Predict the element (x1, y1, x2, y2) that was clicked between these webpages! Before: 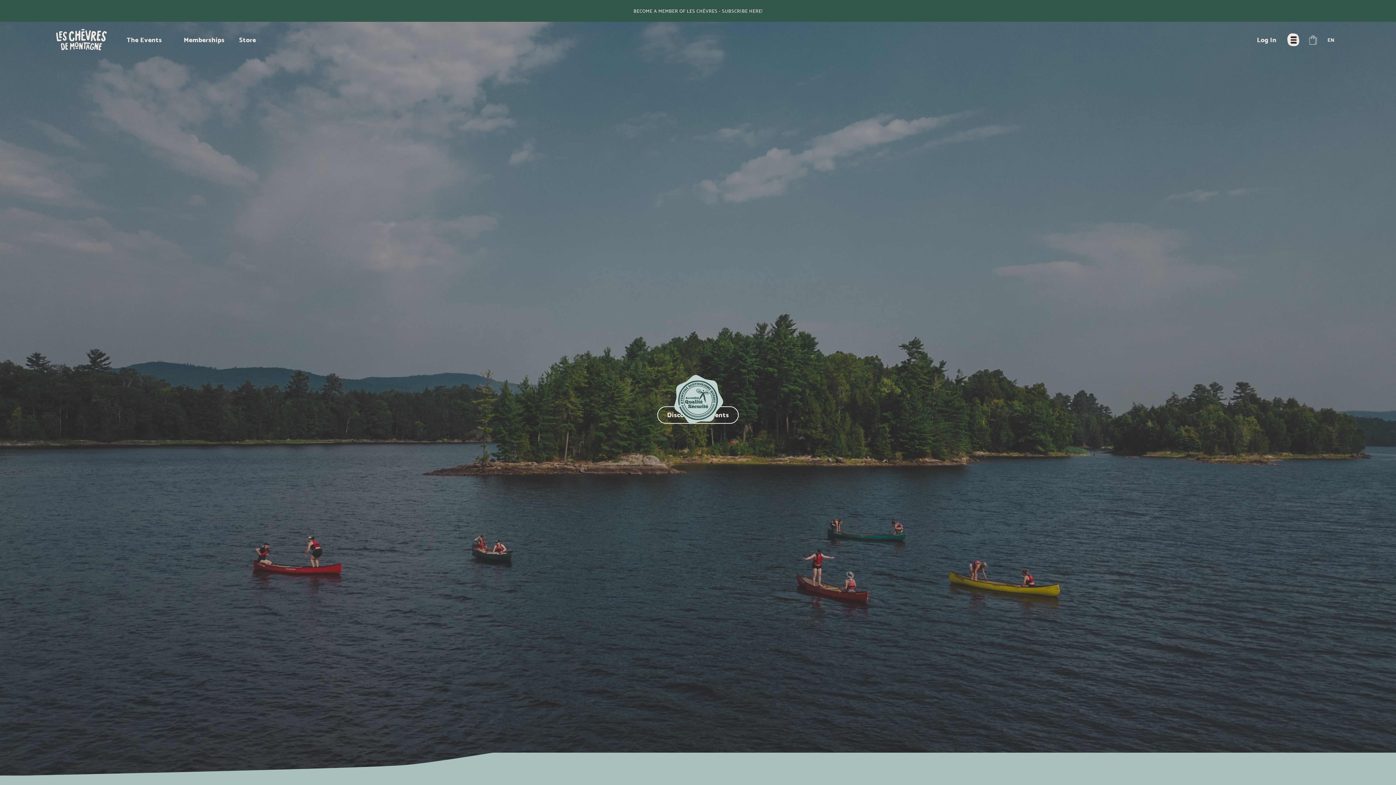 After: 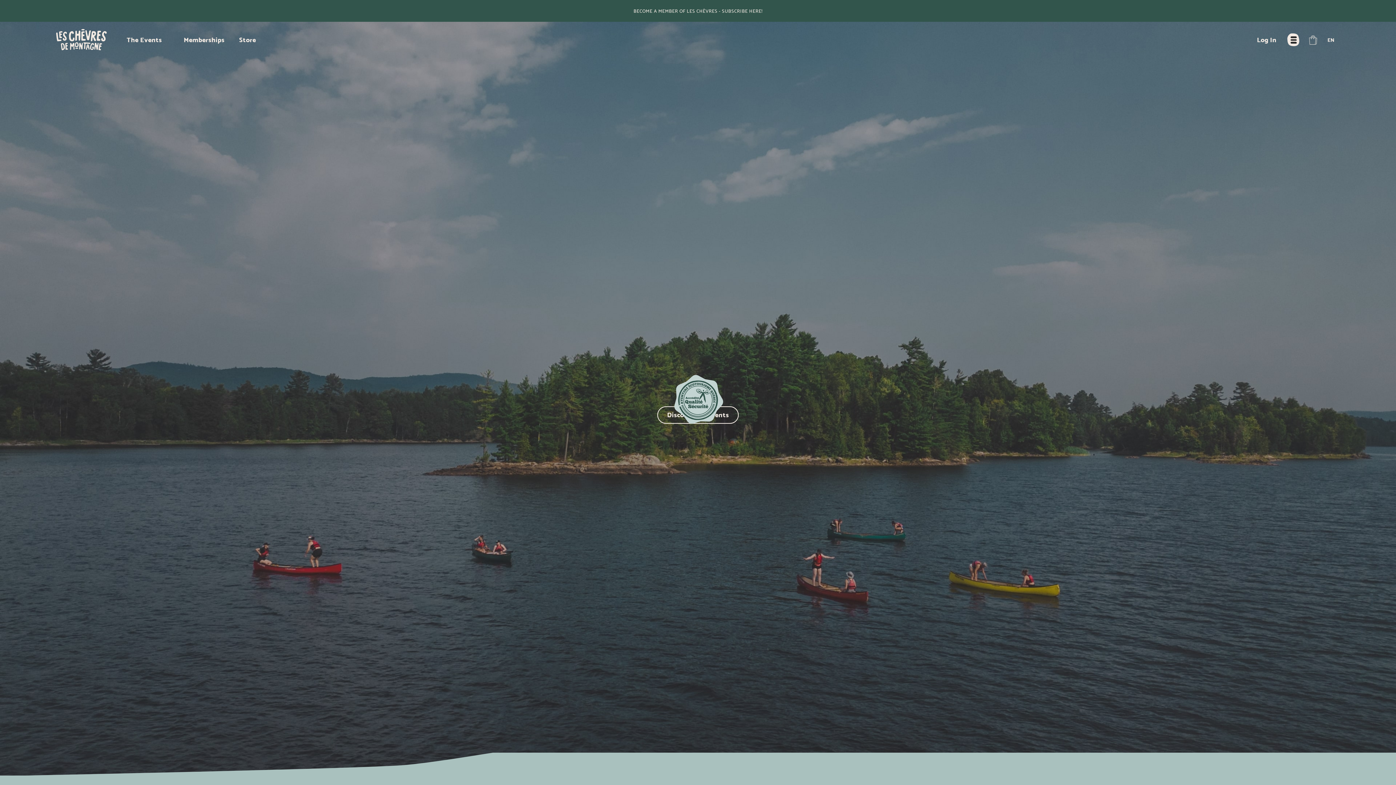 Action: bbox: (55, 29, 106, 50)